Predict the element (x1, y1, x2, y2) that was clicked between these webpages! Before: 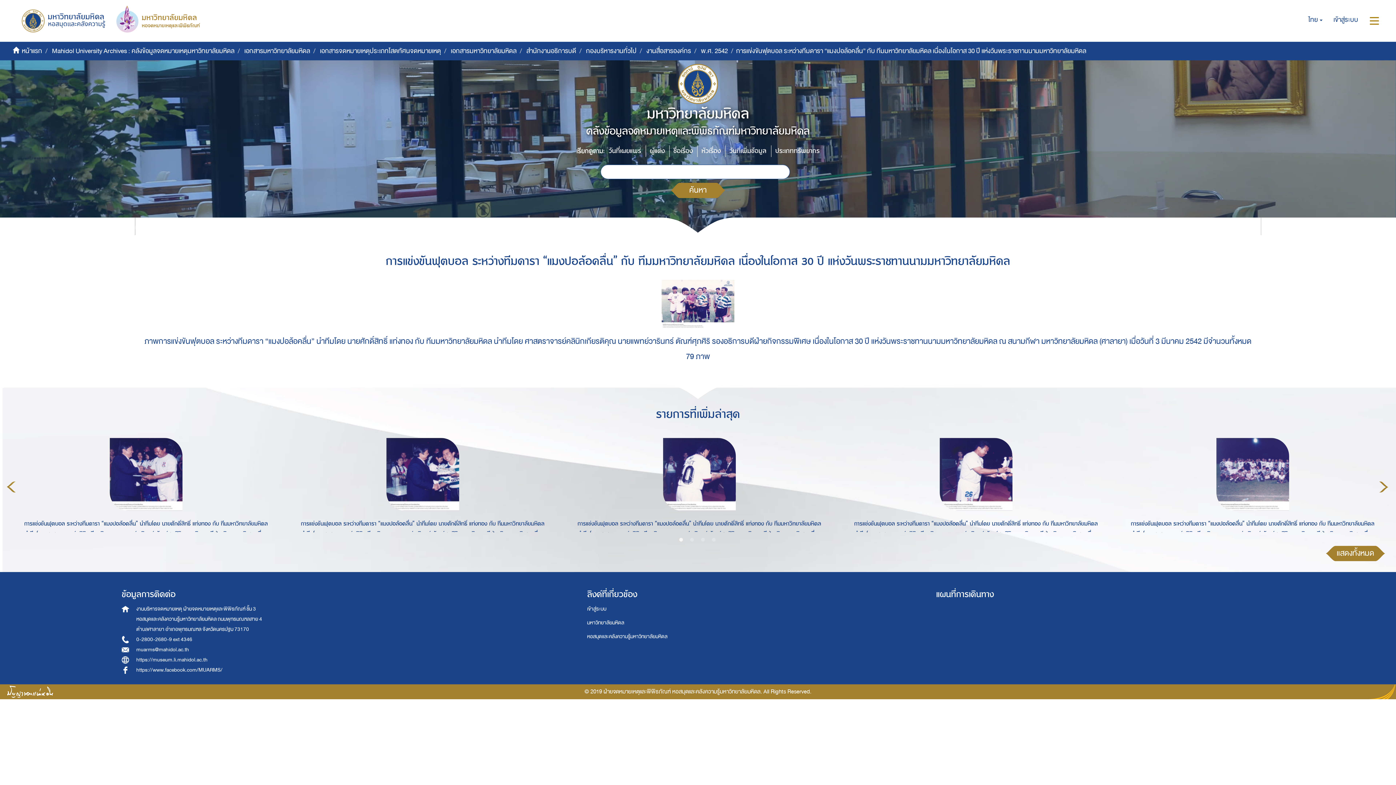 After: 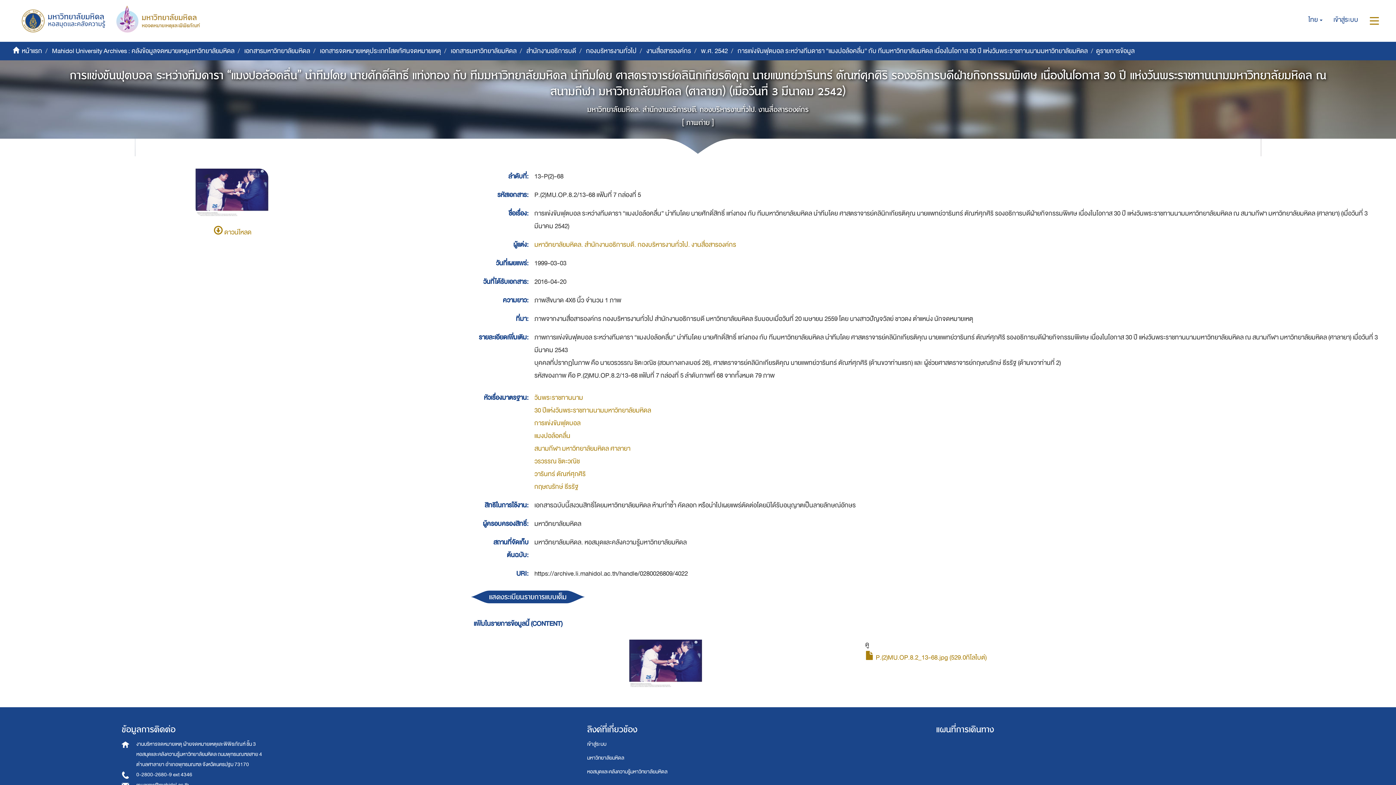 Action: bbox: (846, 438, 1106, 511)